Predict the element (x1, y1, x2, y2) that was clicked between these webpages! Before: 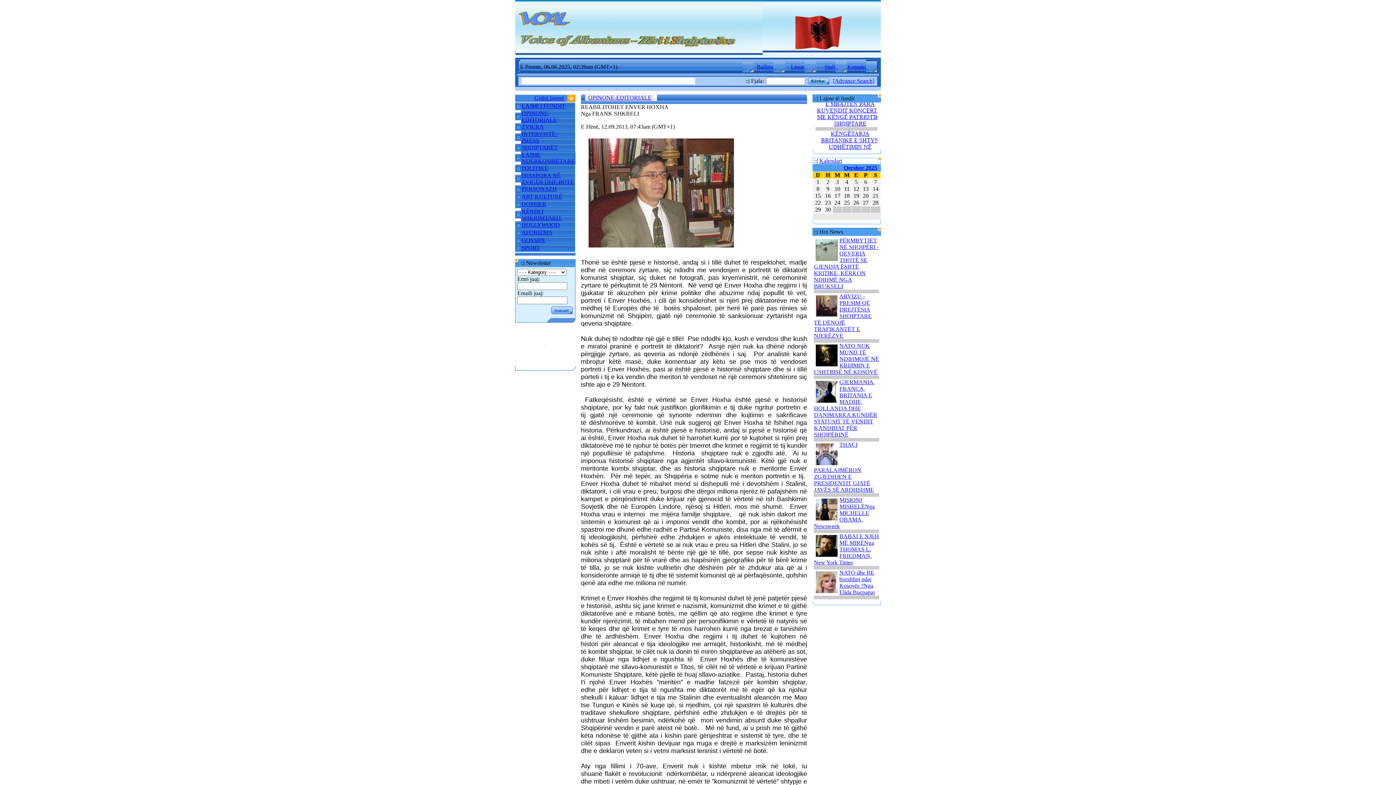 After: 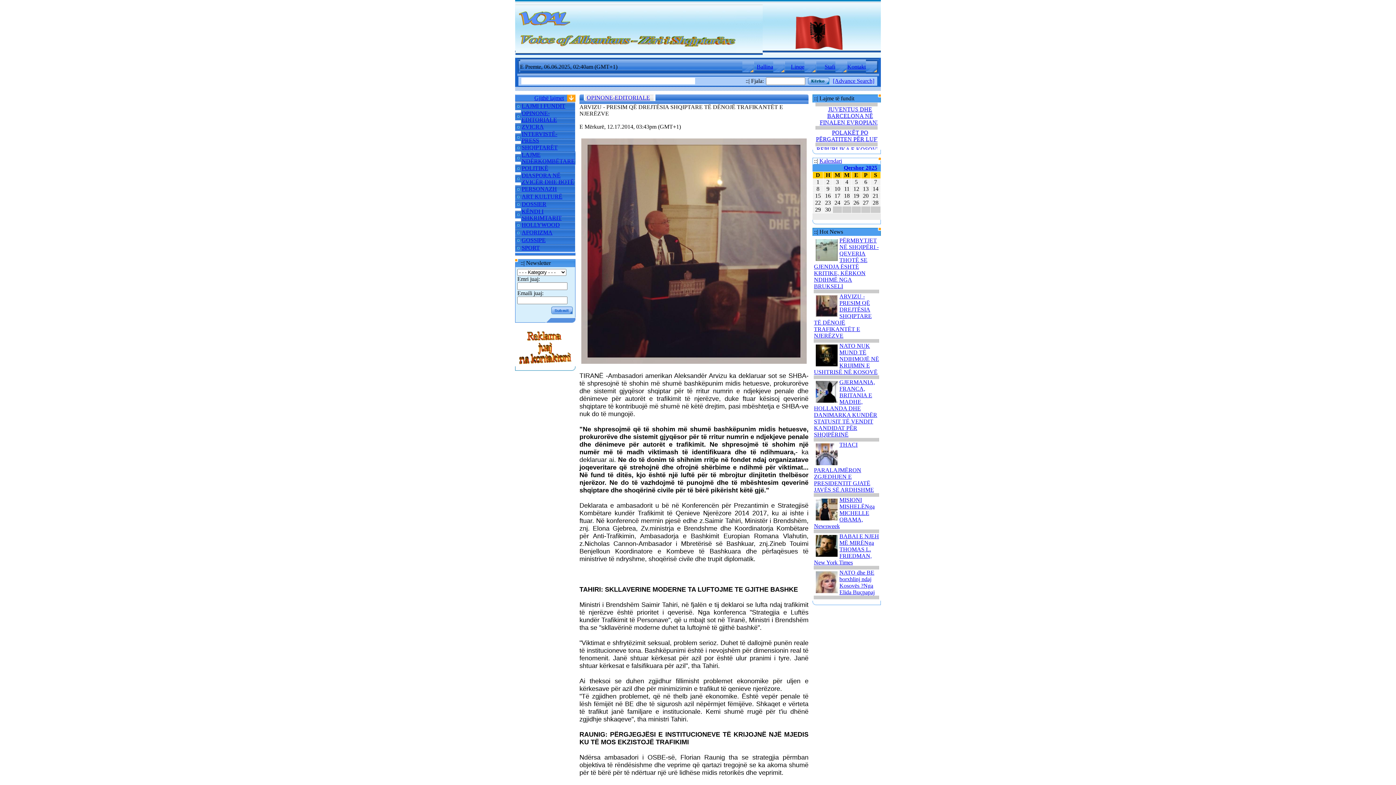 Action: label: ARVIZU - PRESIM QË DREJTËSIA SHQIPTARE TË DËNOJË TRAFIKANTËT E NJERËZVE bbox: (814, 293, 872, 338)